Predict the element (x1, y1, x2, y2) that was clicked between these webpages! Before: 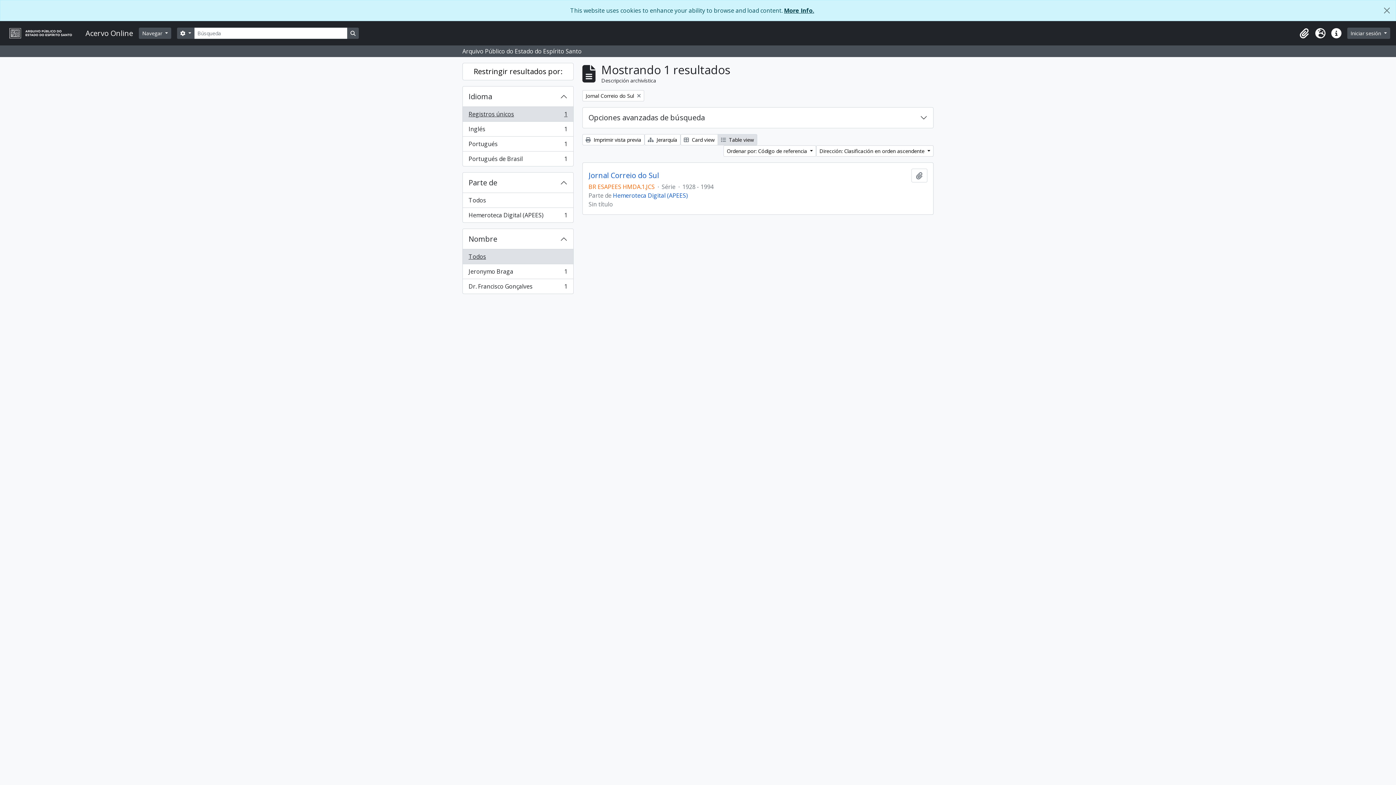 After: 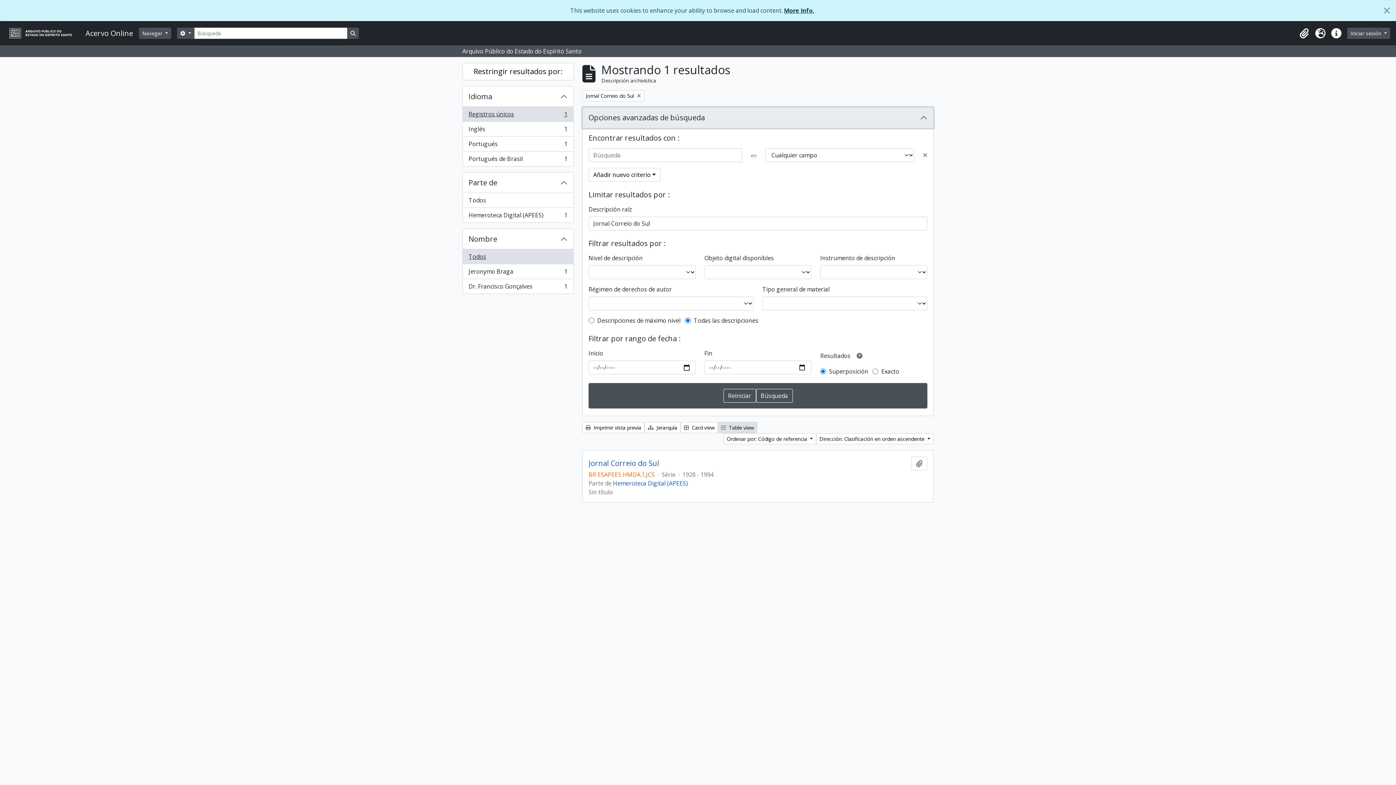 Action: label: Opciones avanzadas de búsqueda bbox: (582, 107, 933, 128)